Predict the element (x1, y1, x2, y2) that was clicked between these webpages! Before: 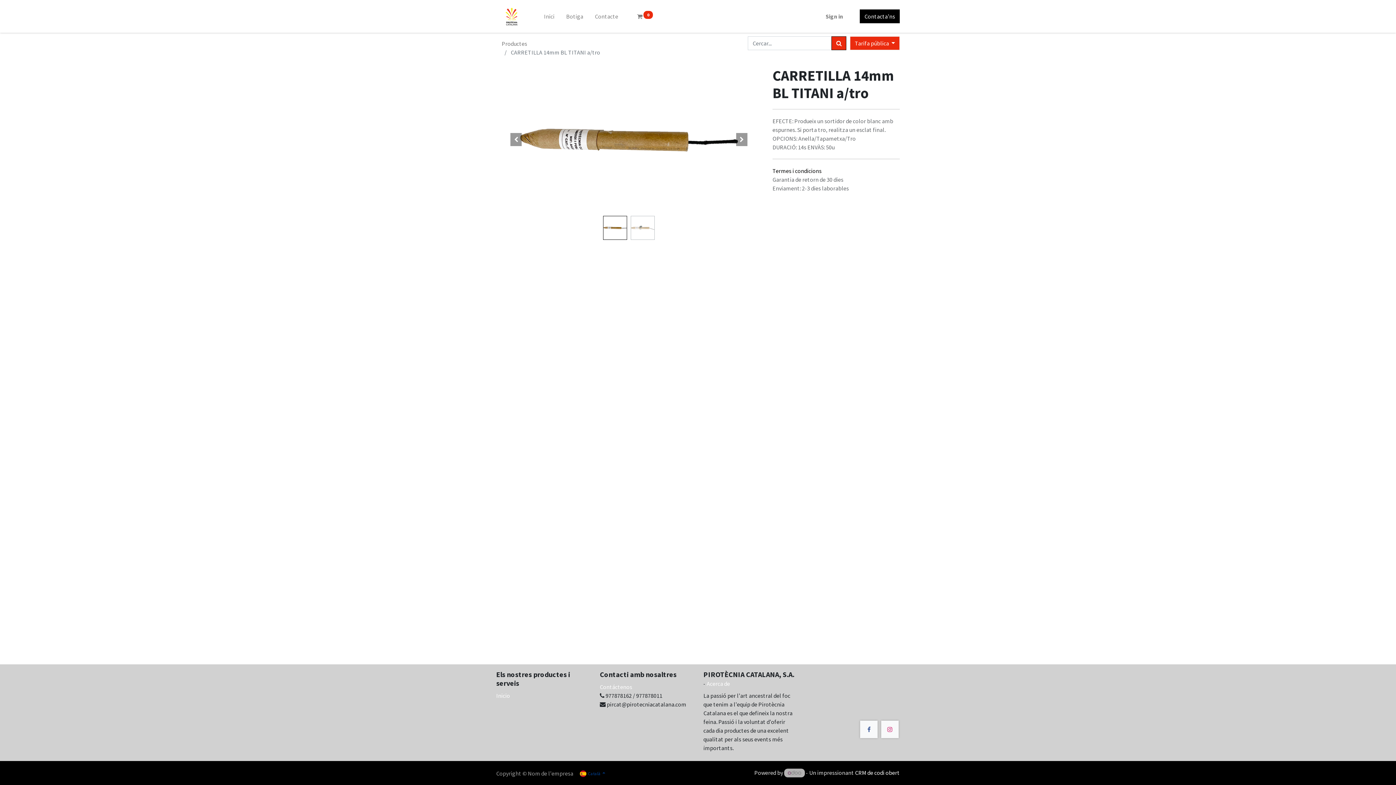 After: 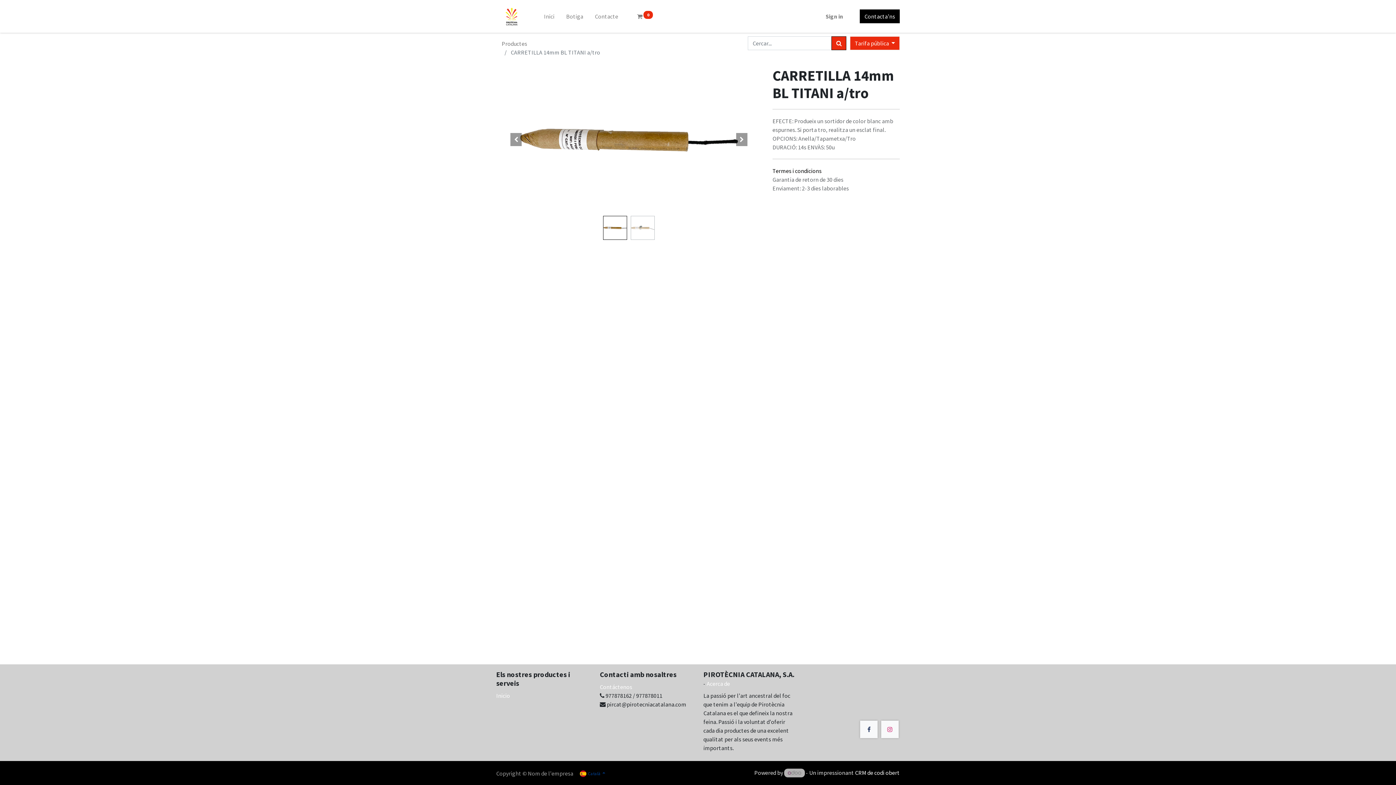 Action: bbox: (860, 721, 877, 738)